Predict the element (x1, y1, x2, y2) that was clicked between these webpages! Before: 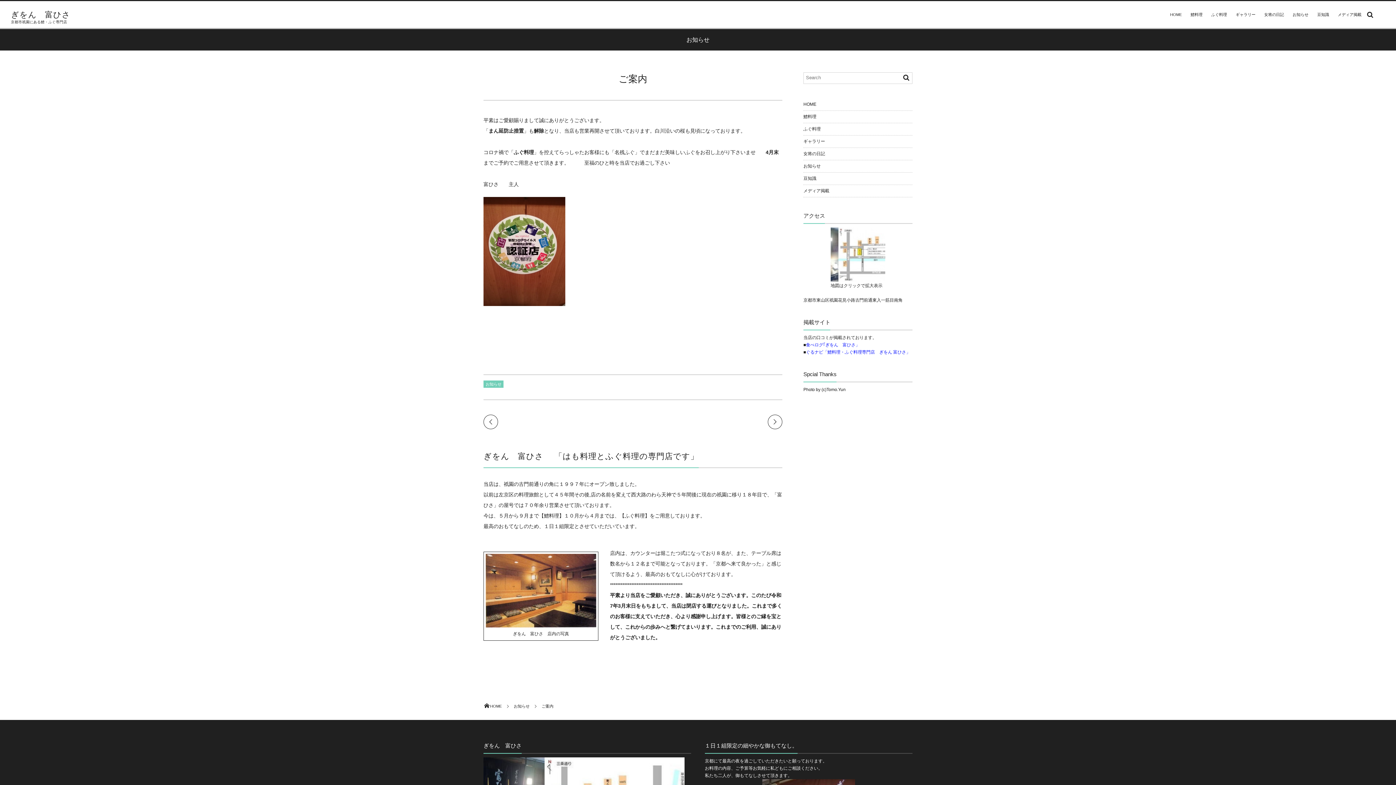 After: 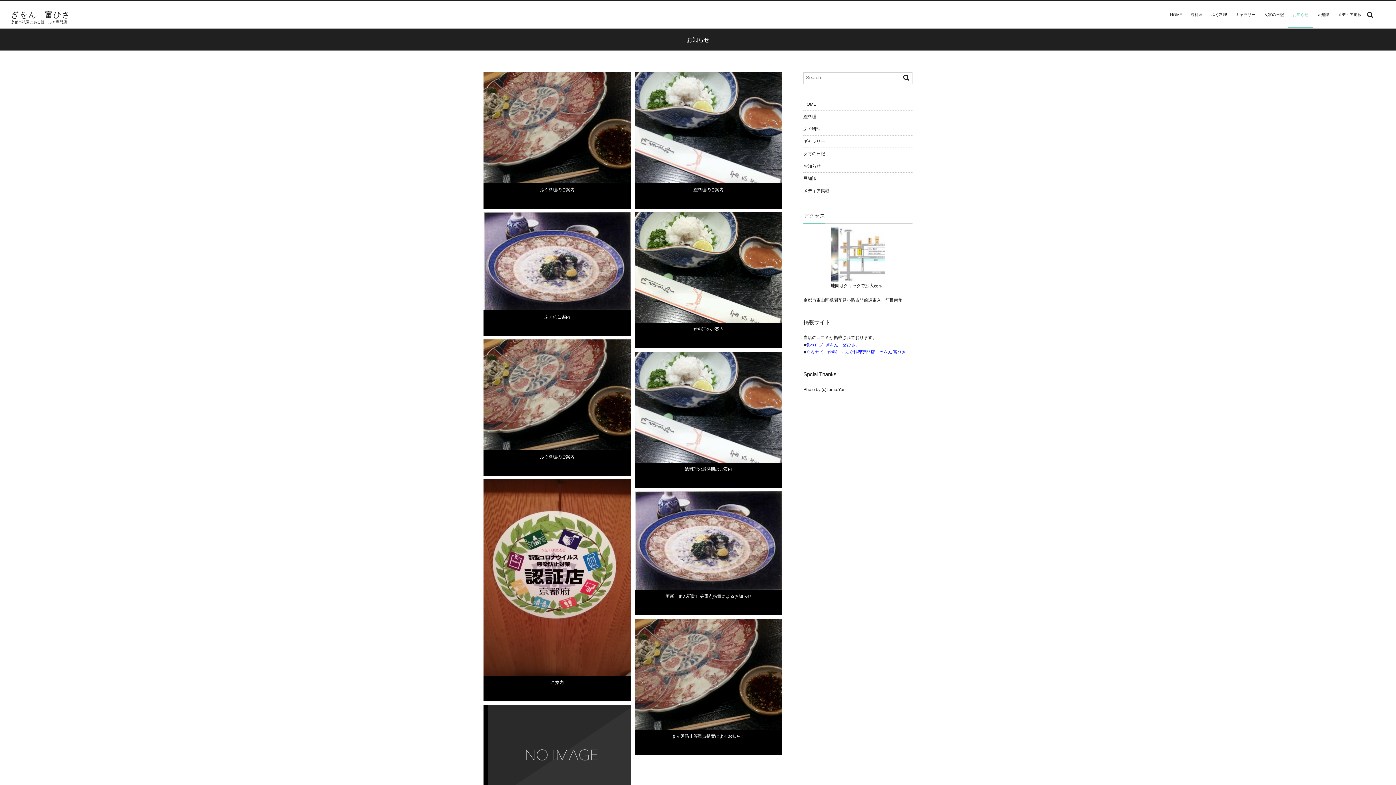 Action: bbox: (803, 160, 912, 172) label: お知らせ